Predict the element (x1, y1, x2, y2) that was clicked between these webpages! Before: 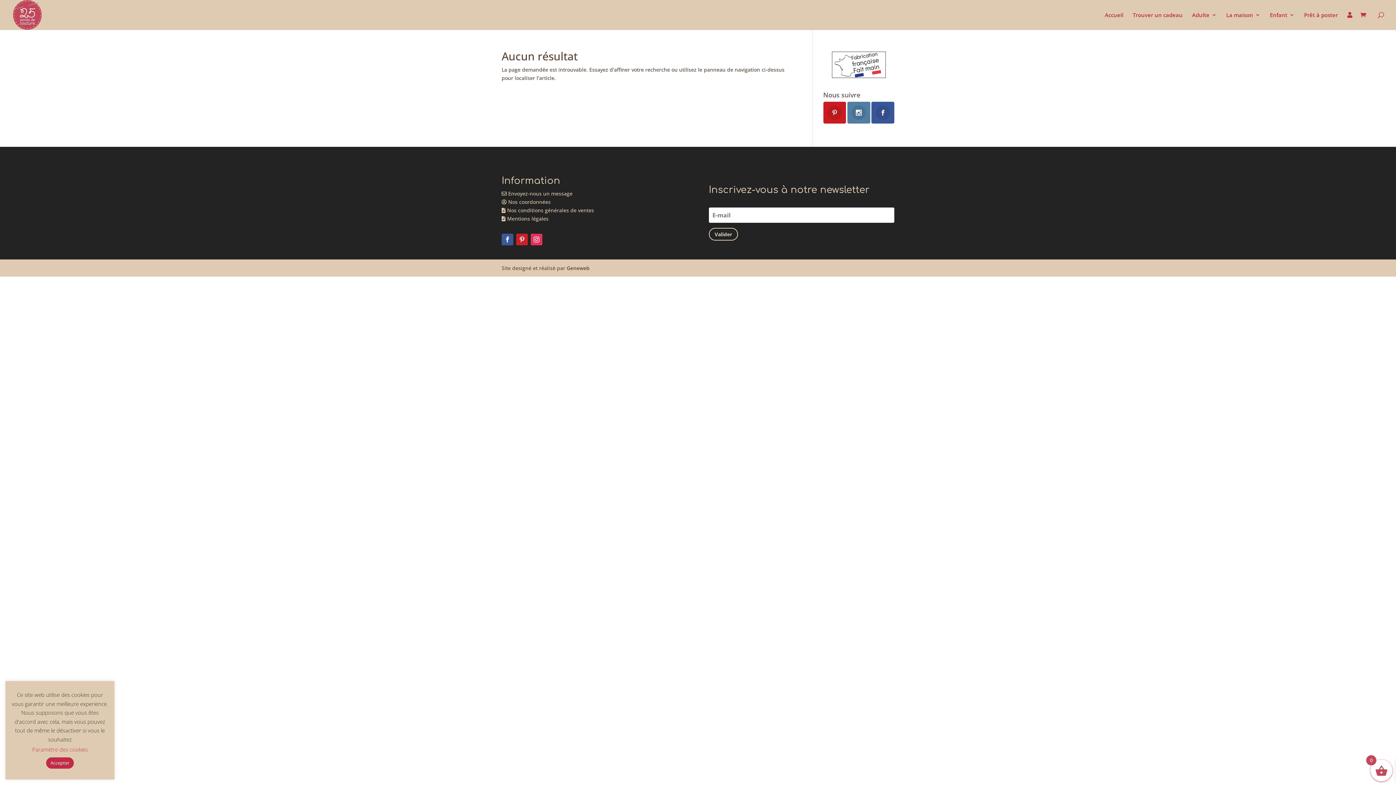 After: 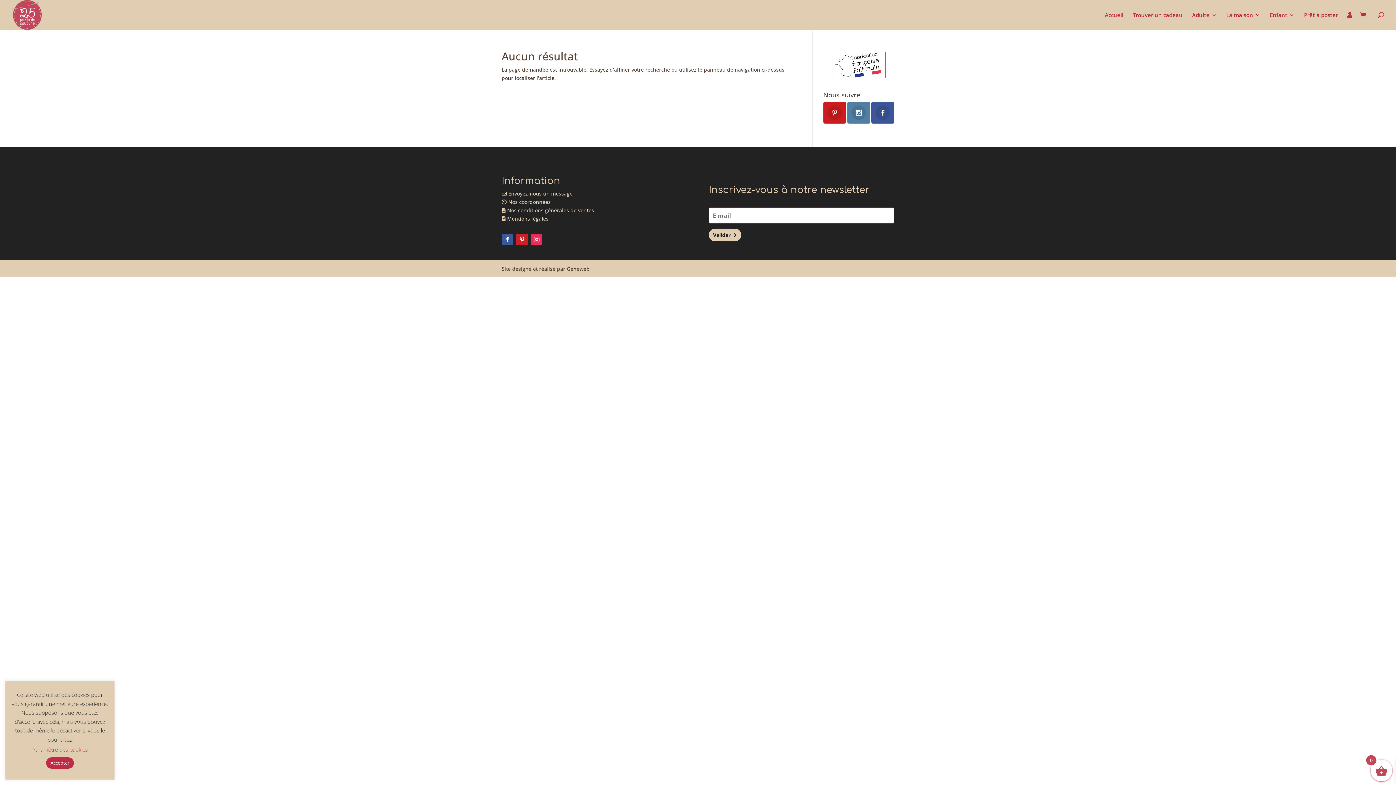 Action: label: Valider bbox: (708, 227, 738, 240)